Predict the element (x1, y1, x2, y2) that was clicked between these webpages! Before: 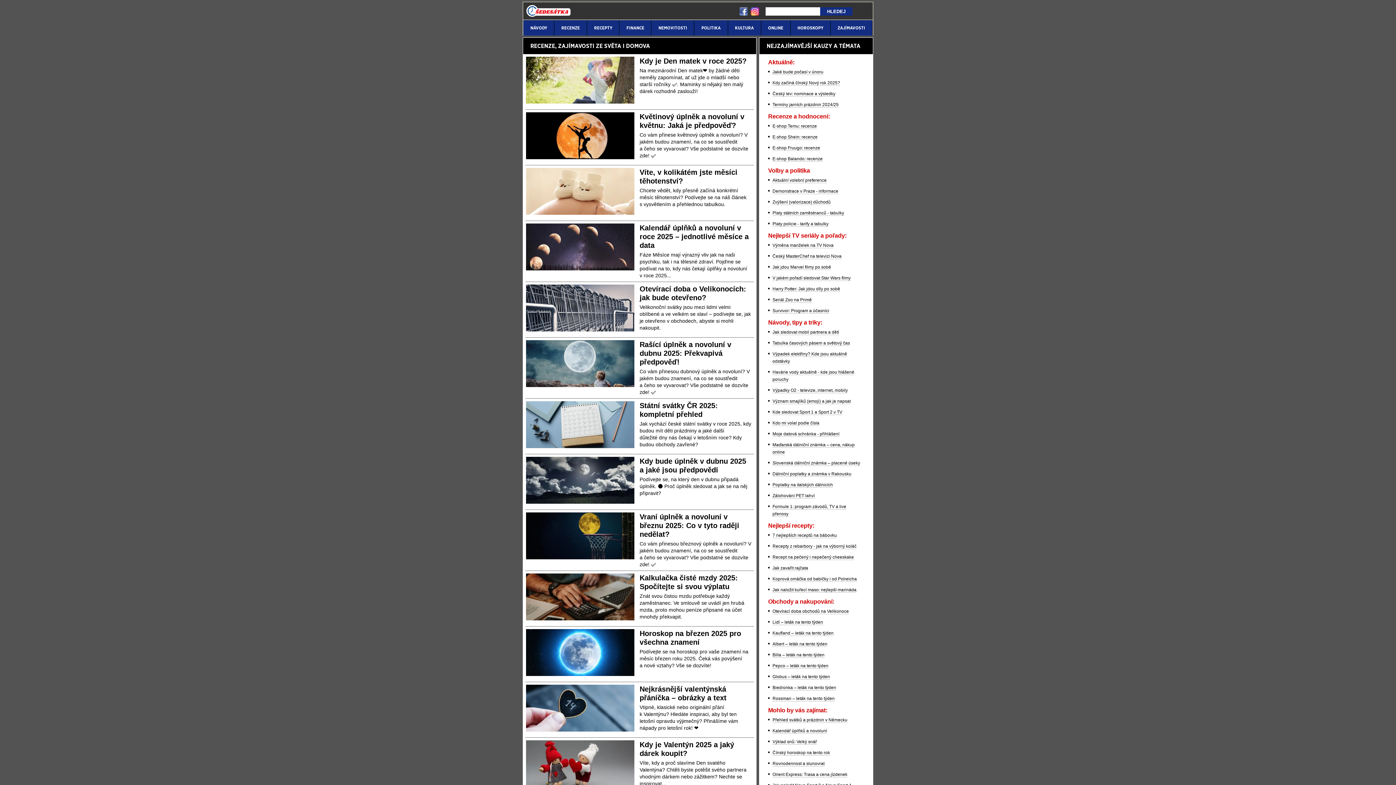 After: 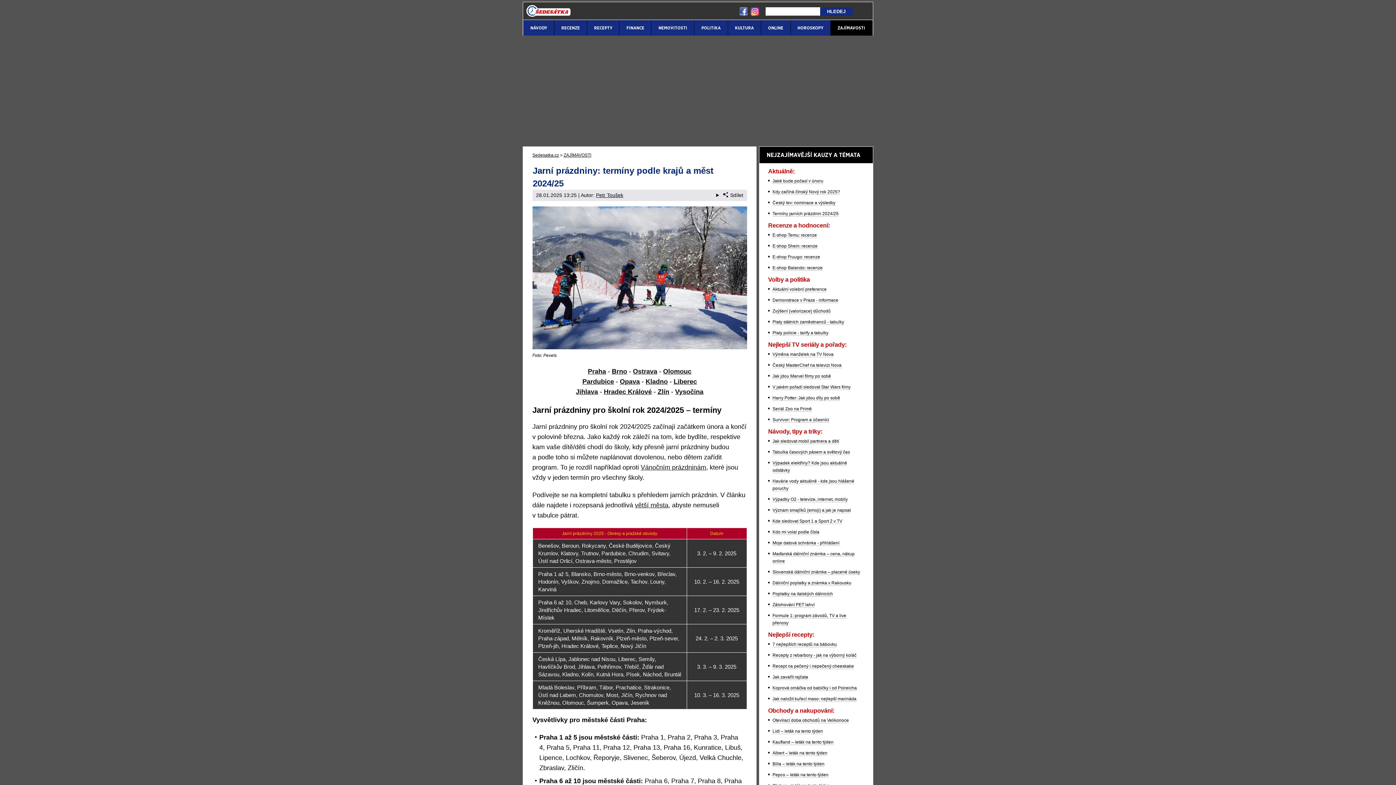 Action: label: Termíny jarních prázdnin 2024/25 bbox: (772, 102, 838, 107)